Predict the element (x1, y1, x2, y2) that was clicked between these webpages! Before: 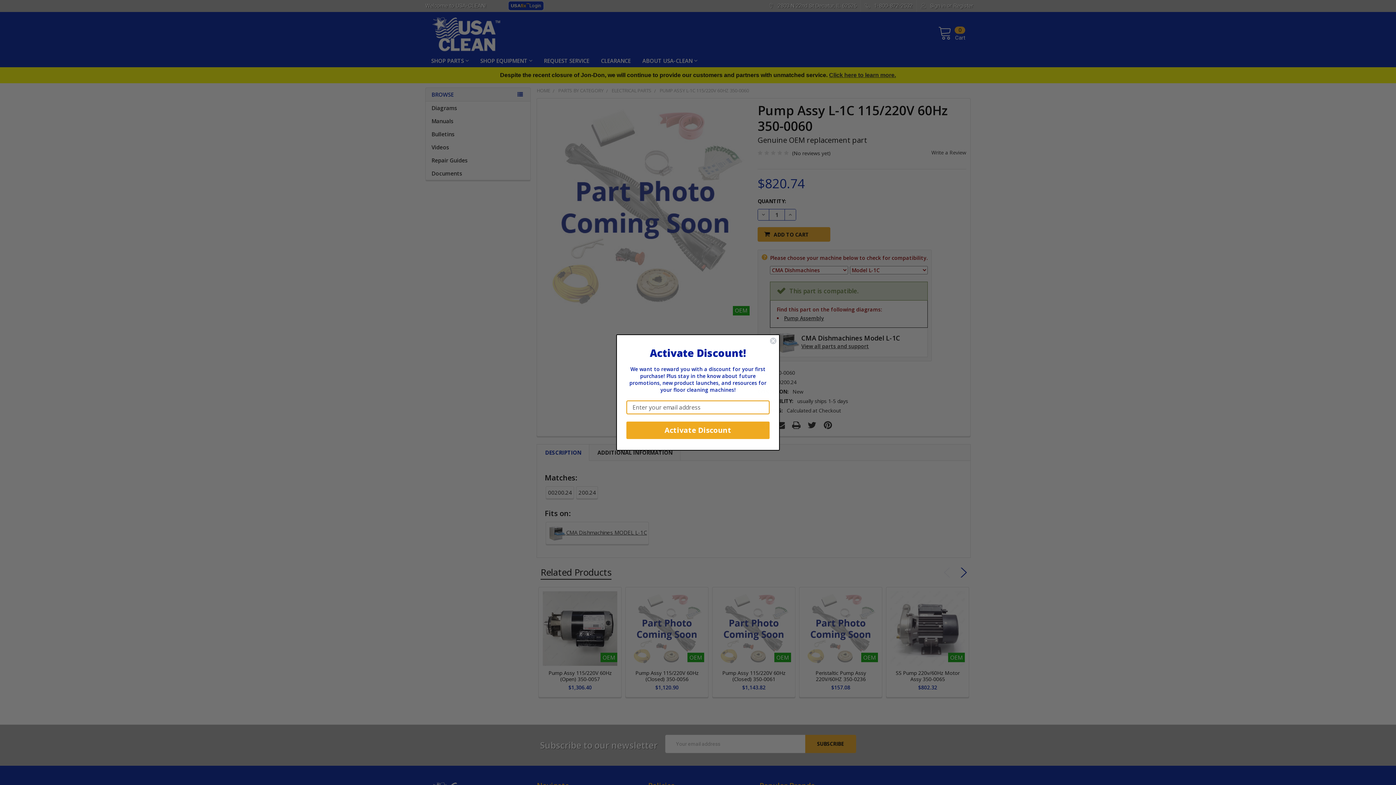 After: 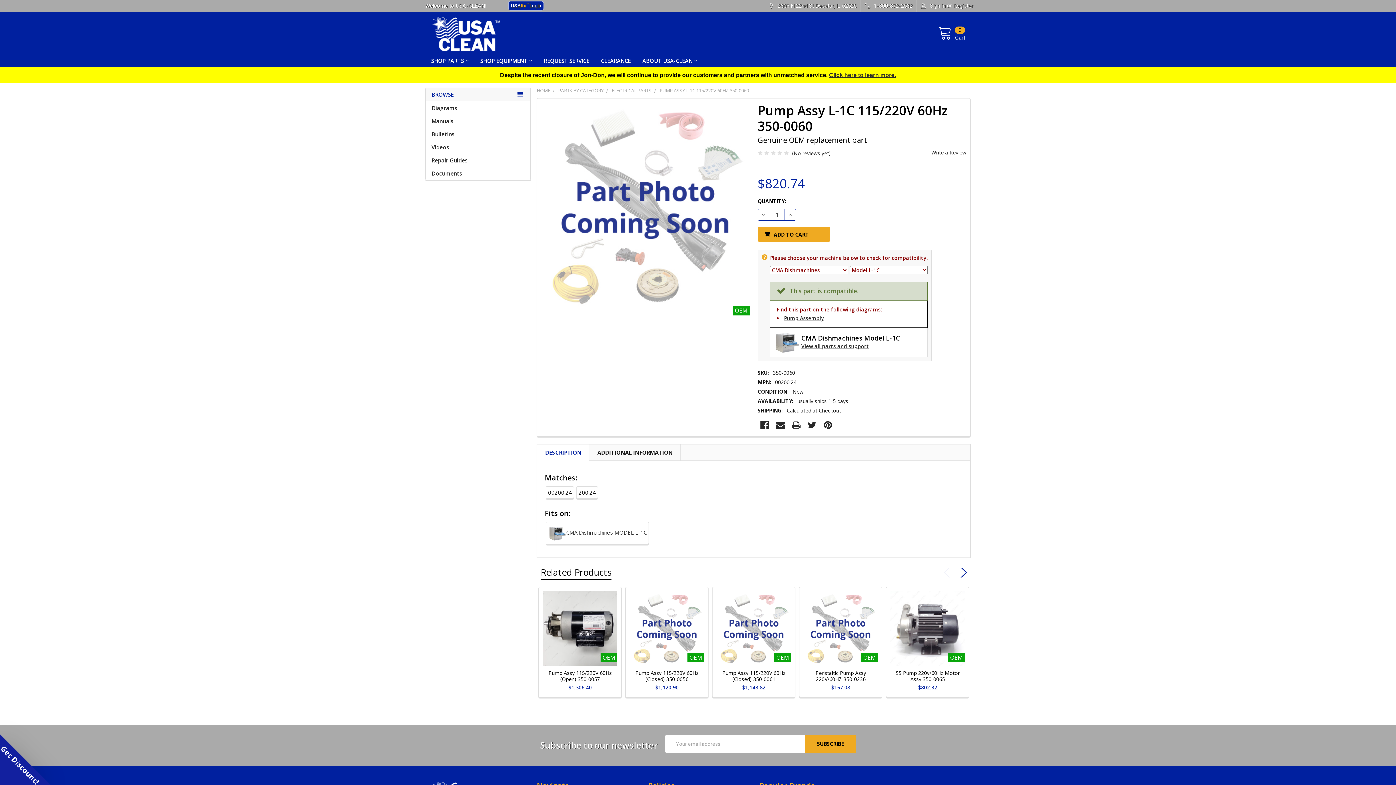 Action: bbox: (769, 337, 777, 344) label: Close dialog